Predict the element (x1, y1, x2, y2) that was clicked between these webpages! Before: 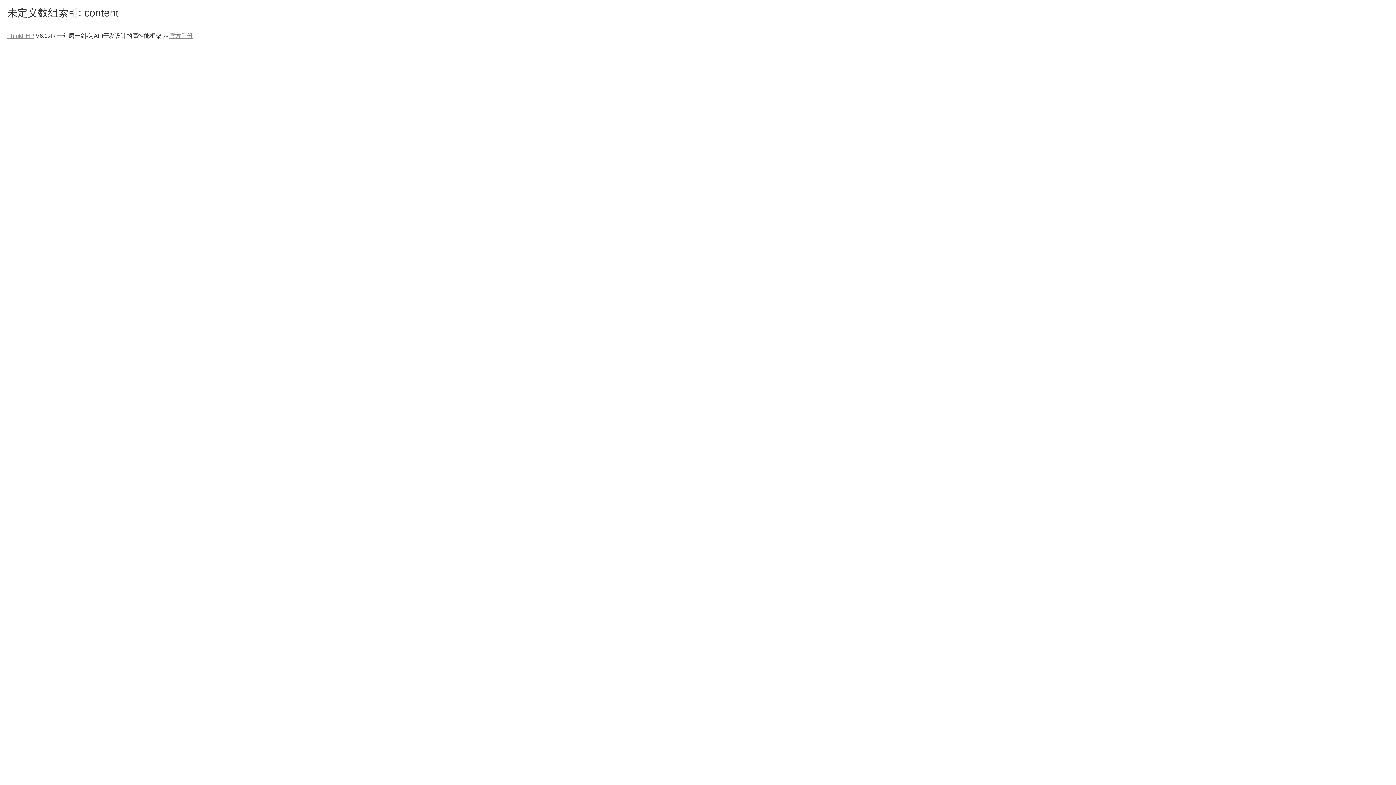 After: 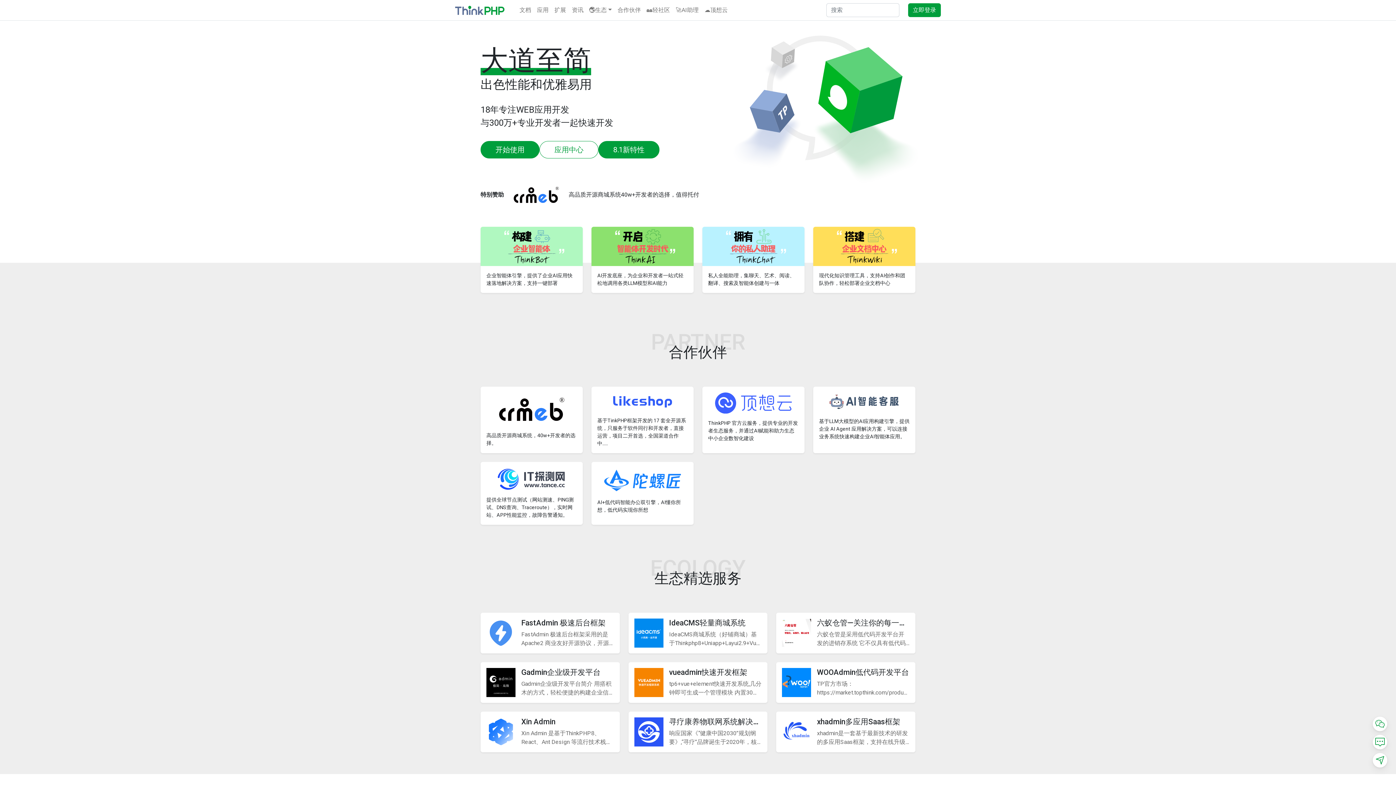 Action: label: ThinkPHP bbox: (7, 32, 34, 38)